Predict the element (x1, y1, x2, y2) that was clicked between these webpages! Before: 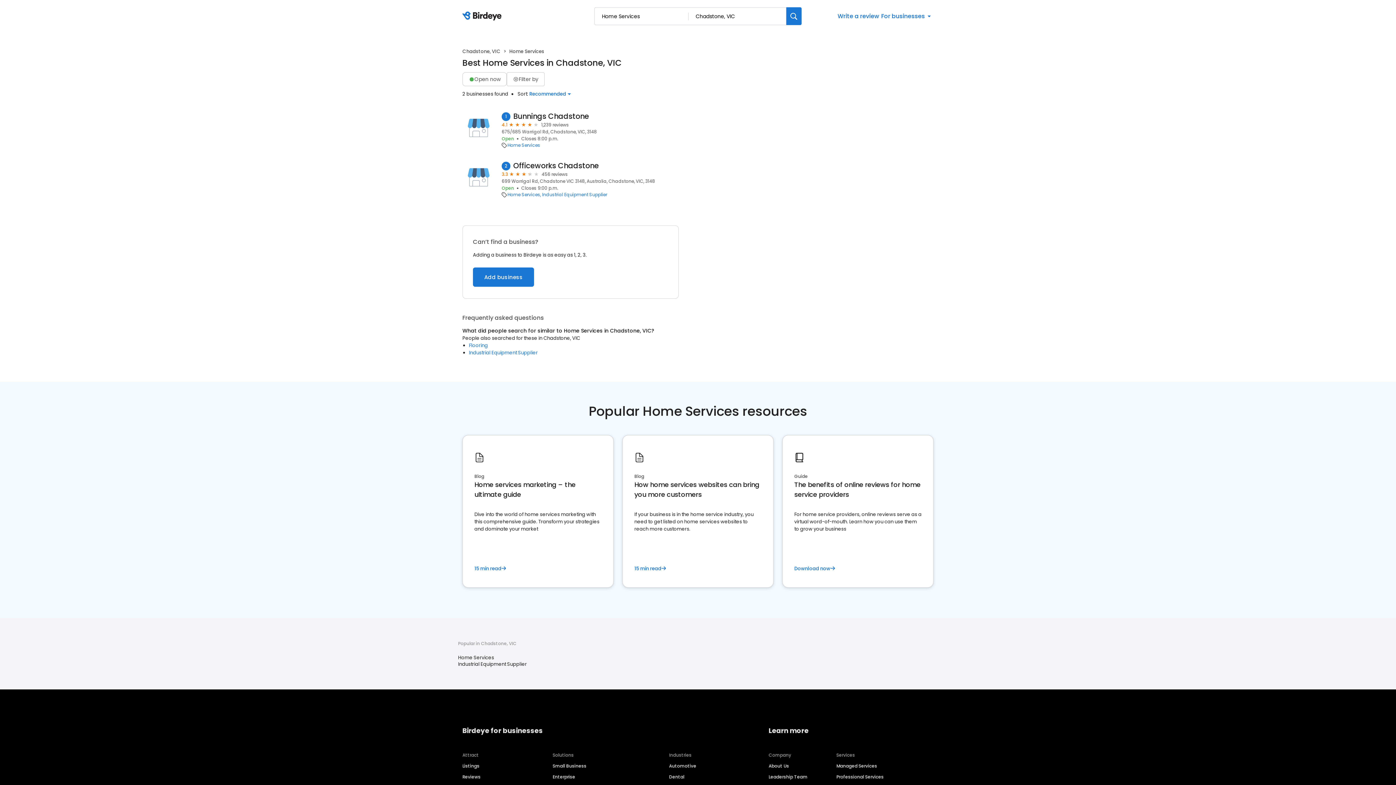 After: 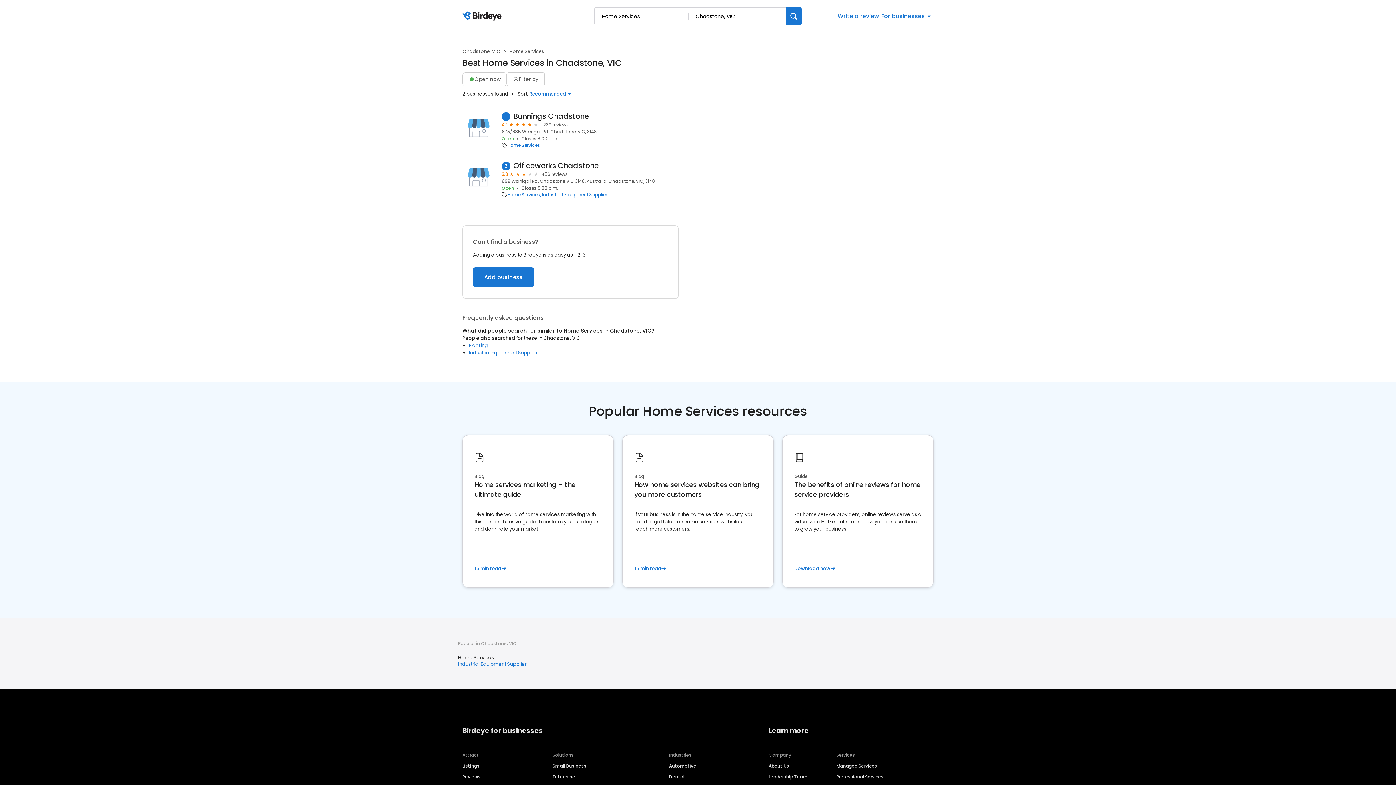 Action: label: Industrial Equipment Supplier bbox: (458, 661, 526, 668)